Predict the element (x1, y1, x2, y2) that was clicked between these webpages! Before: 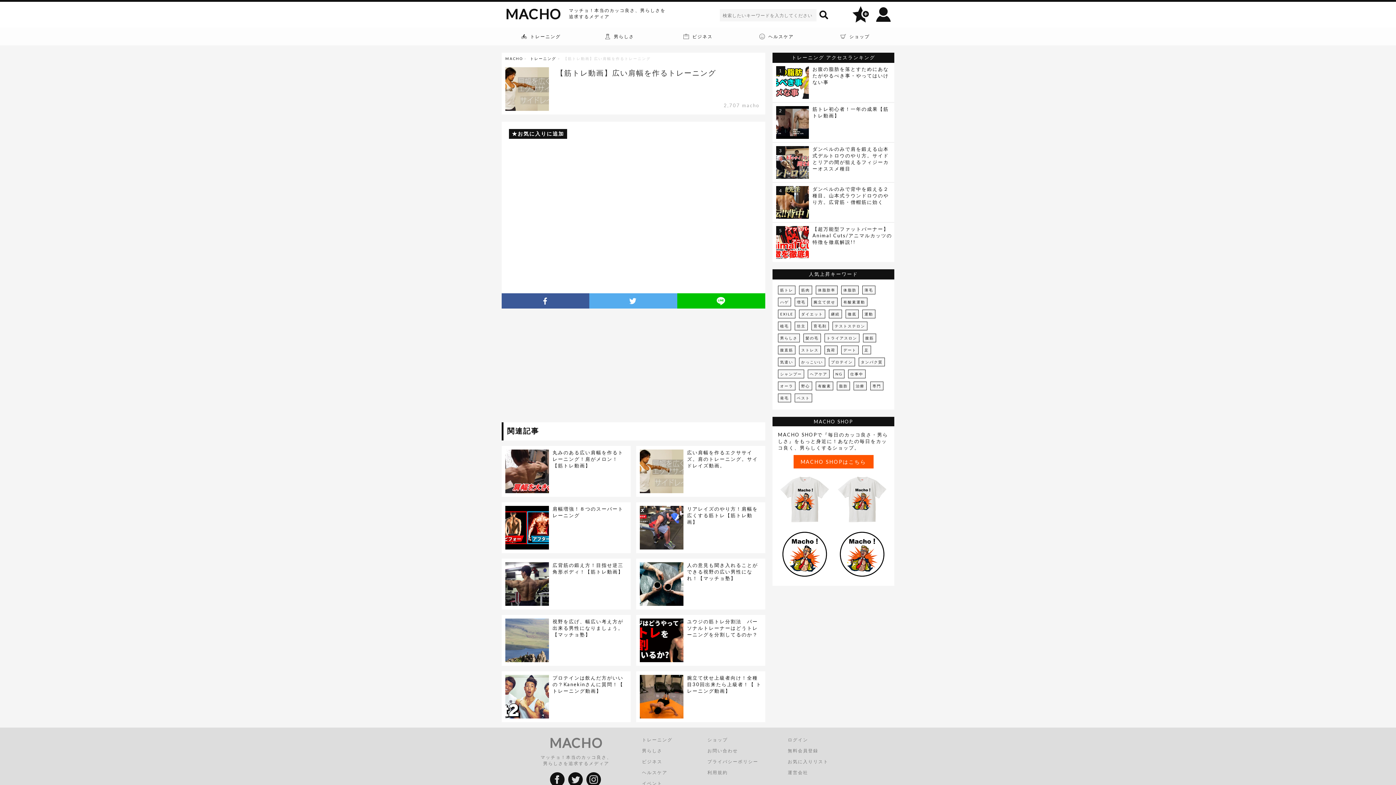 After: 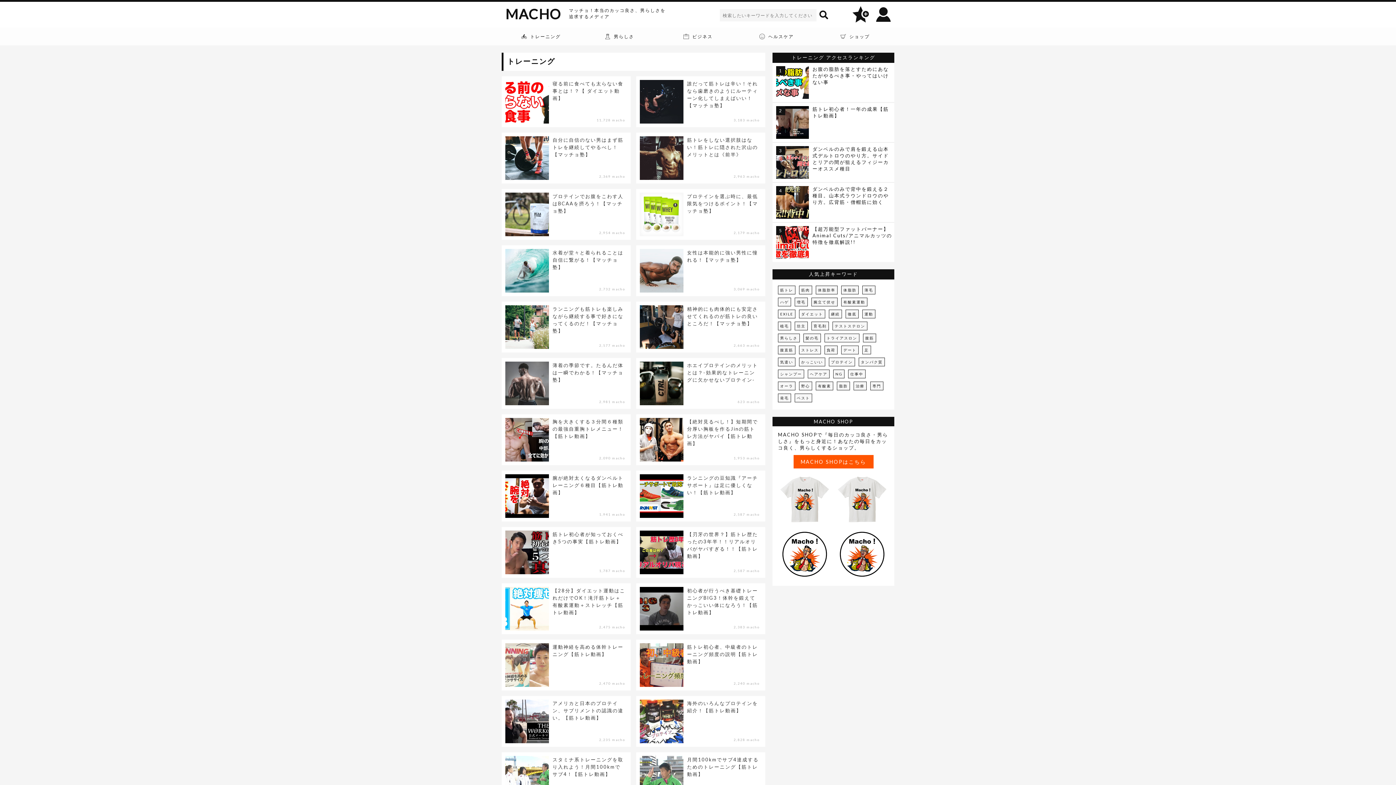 Action: bbox: (642, 737, 672, 743) label: トレーニング